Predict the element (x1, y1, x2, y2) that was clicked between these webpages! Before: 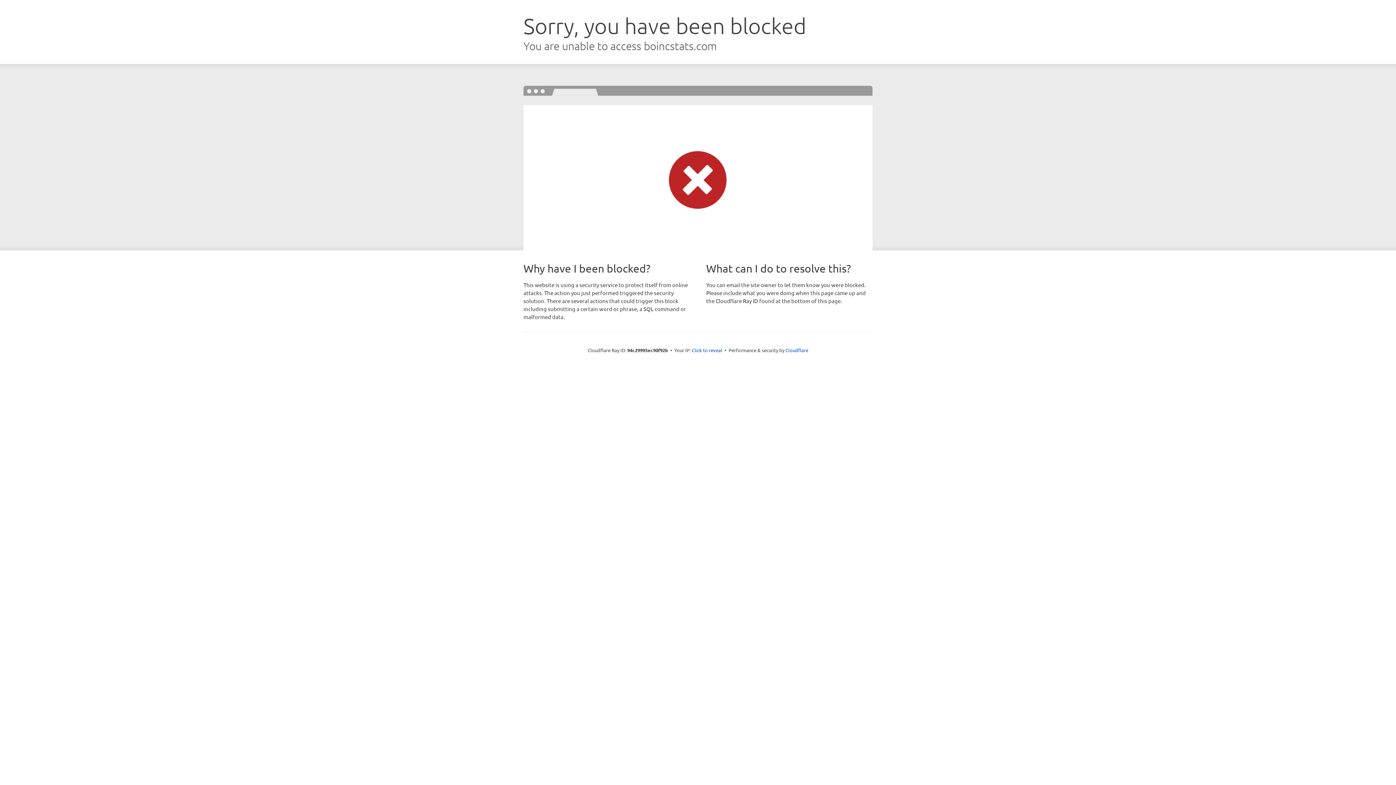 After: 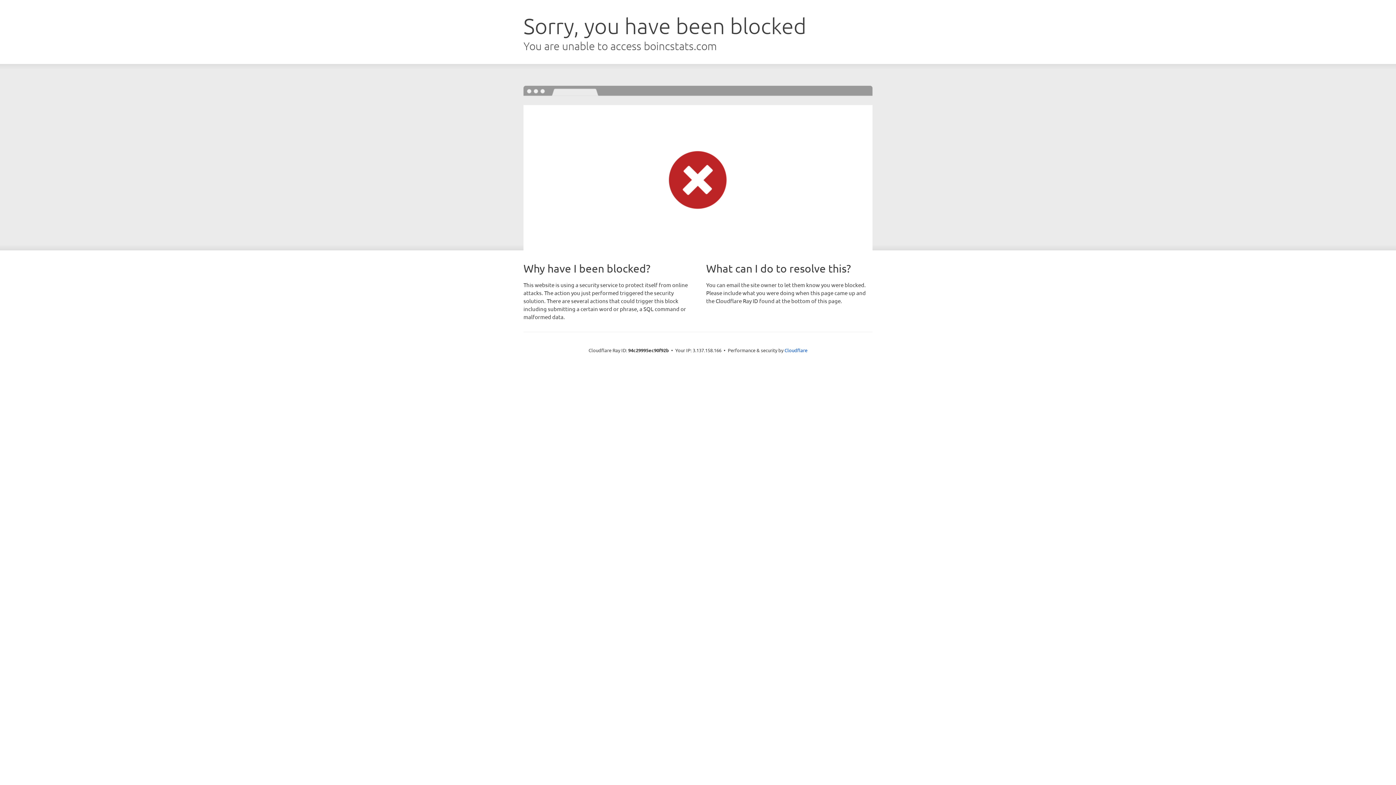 Action: label: Click to reveal bbox: (692, 346, 722, 353)